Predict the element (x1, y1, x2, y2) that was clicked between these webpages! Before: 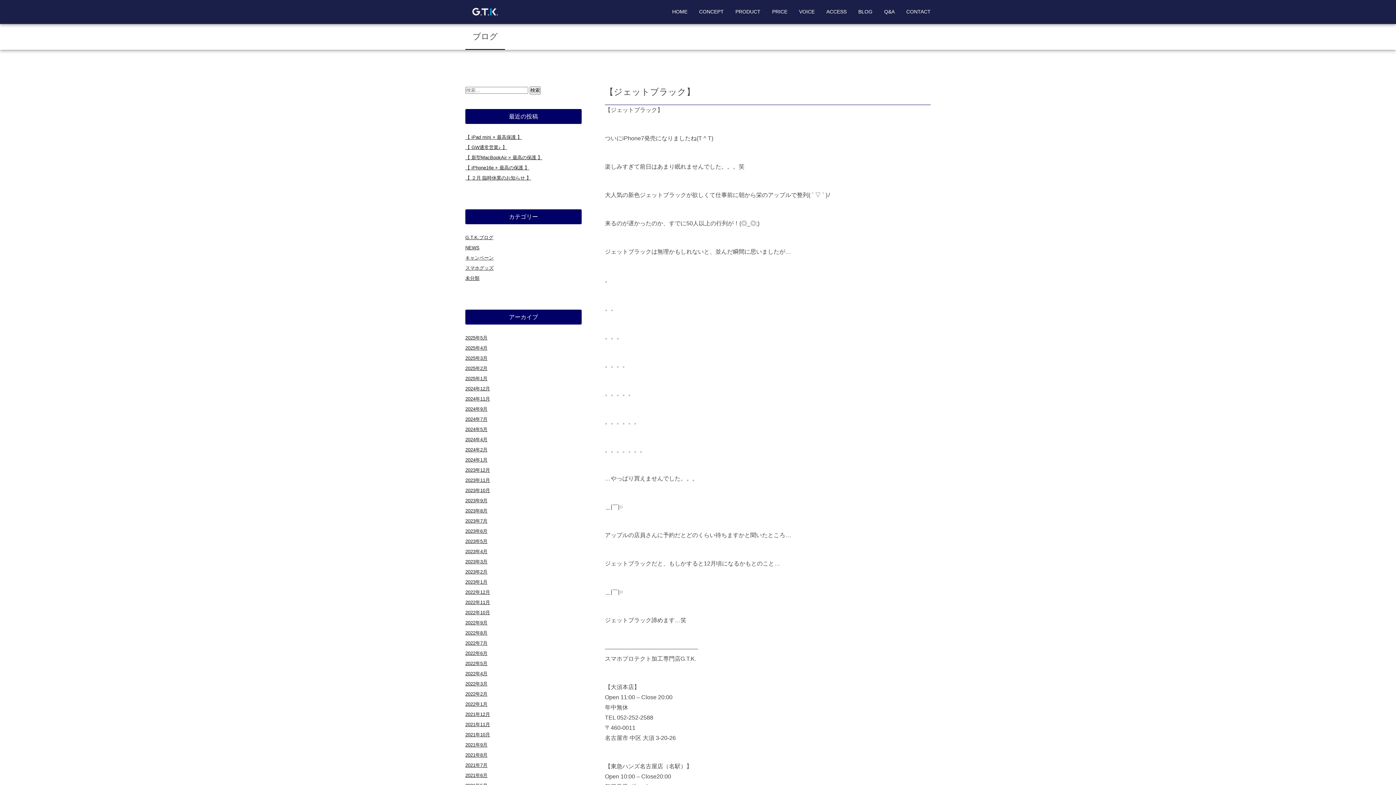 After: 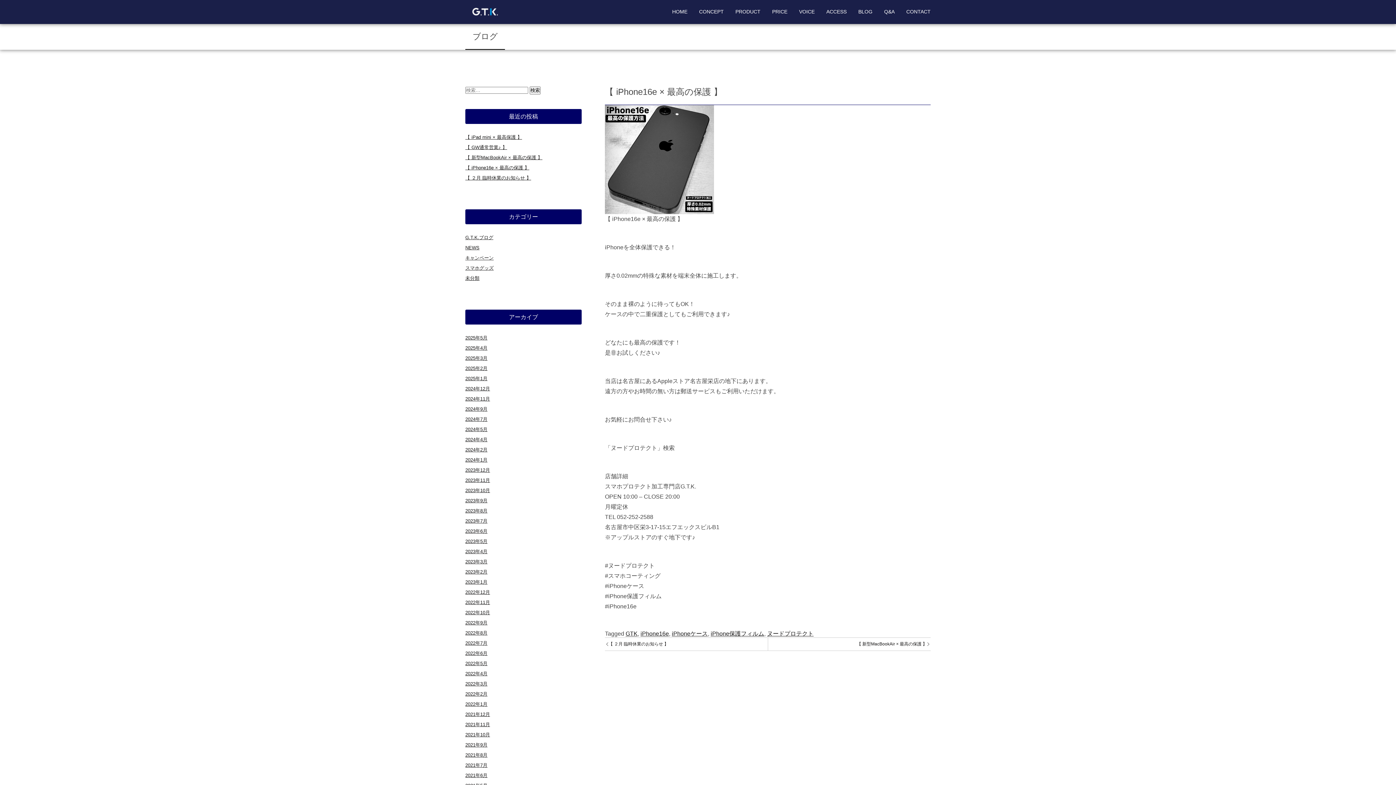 Action: label: 【 iPhone16e × 最高の保護 】 bbox: (465, 165, 529, 170)